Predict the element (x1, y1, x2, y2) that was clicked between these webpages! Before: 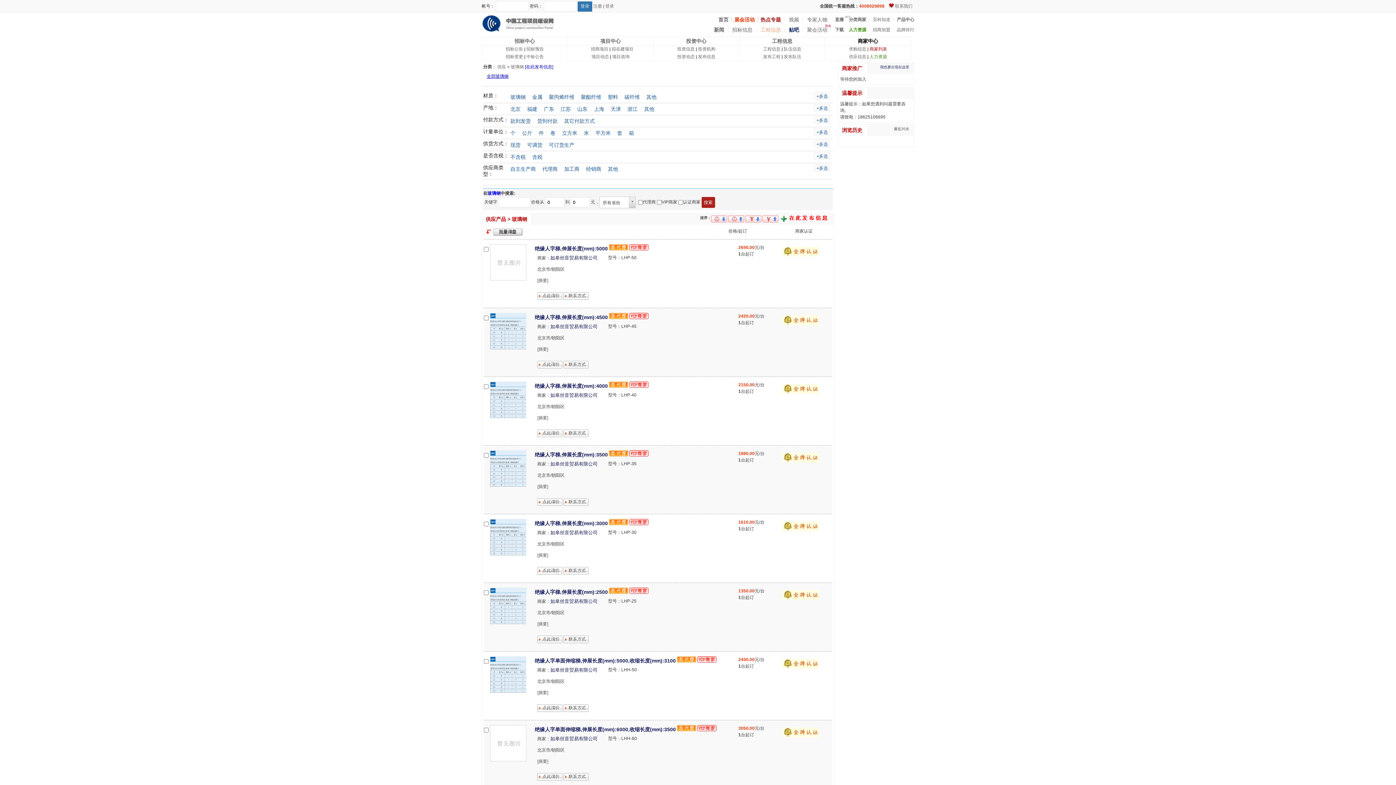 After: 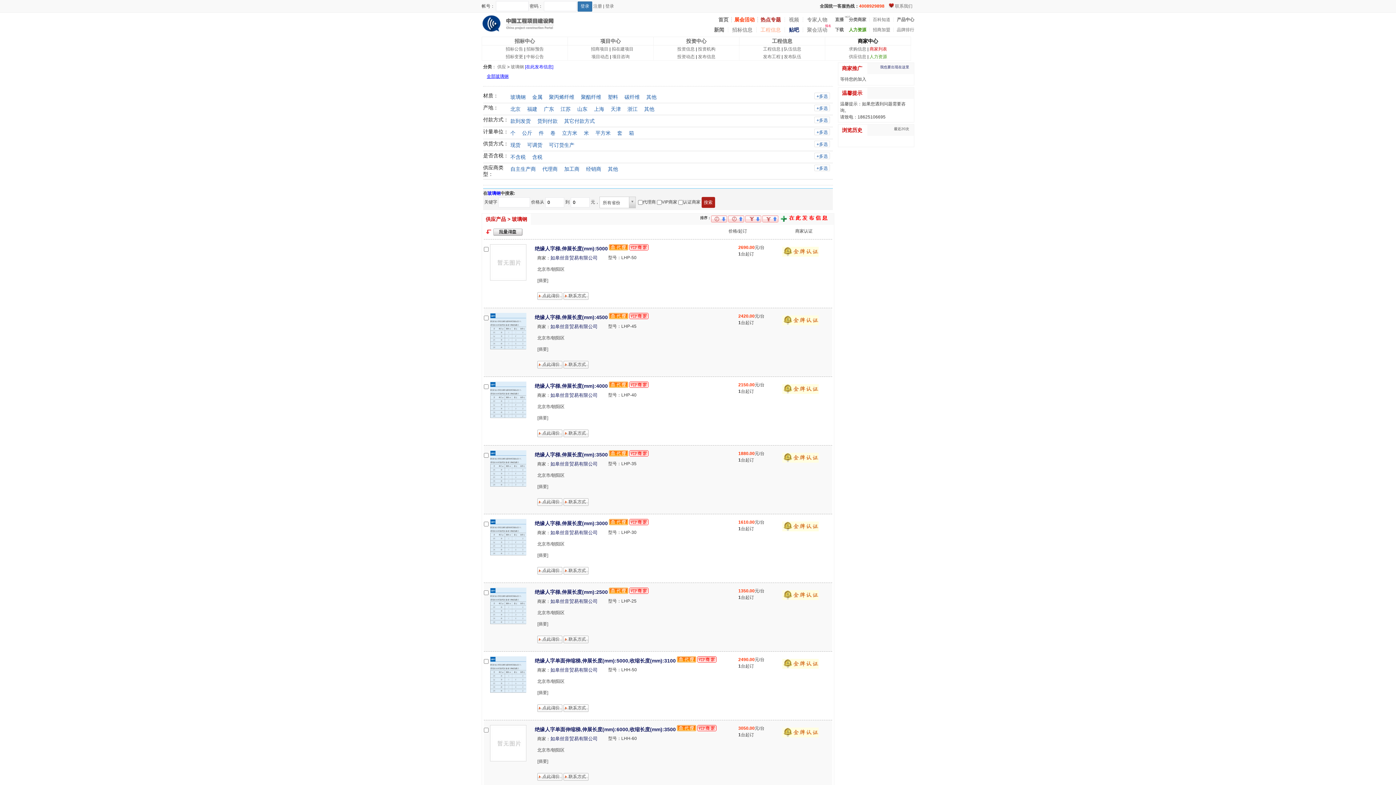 Action: label: 绝缘人字梯,伸展长度(mm):2500 bbox: (534, 589, 608, 595)